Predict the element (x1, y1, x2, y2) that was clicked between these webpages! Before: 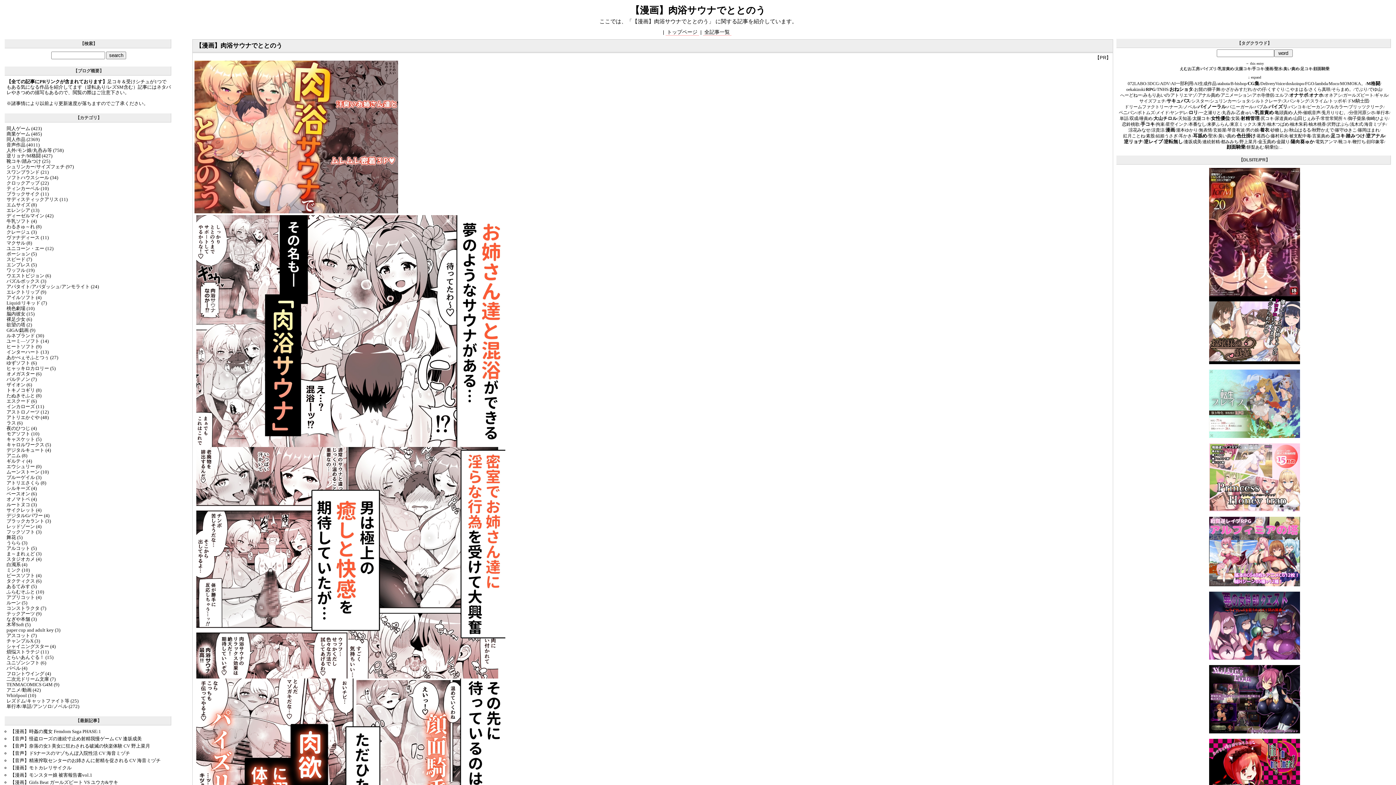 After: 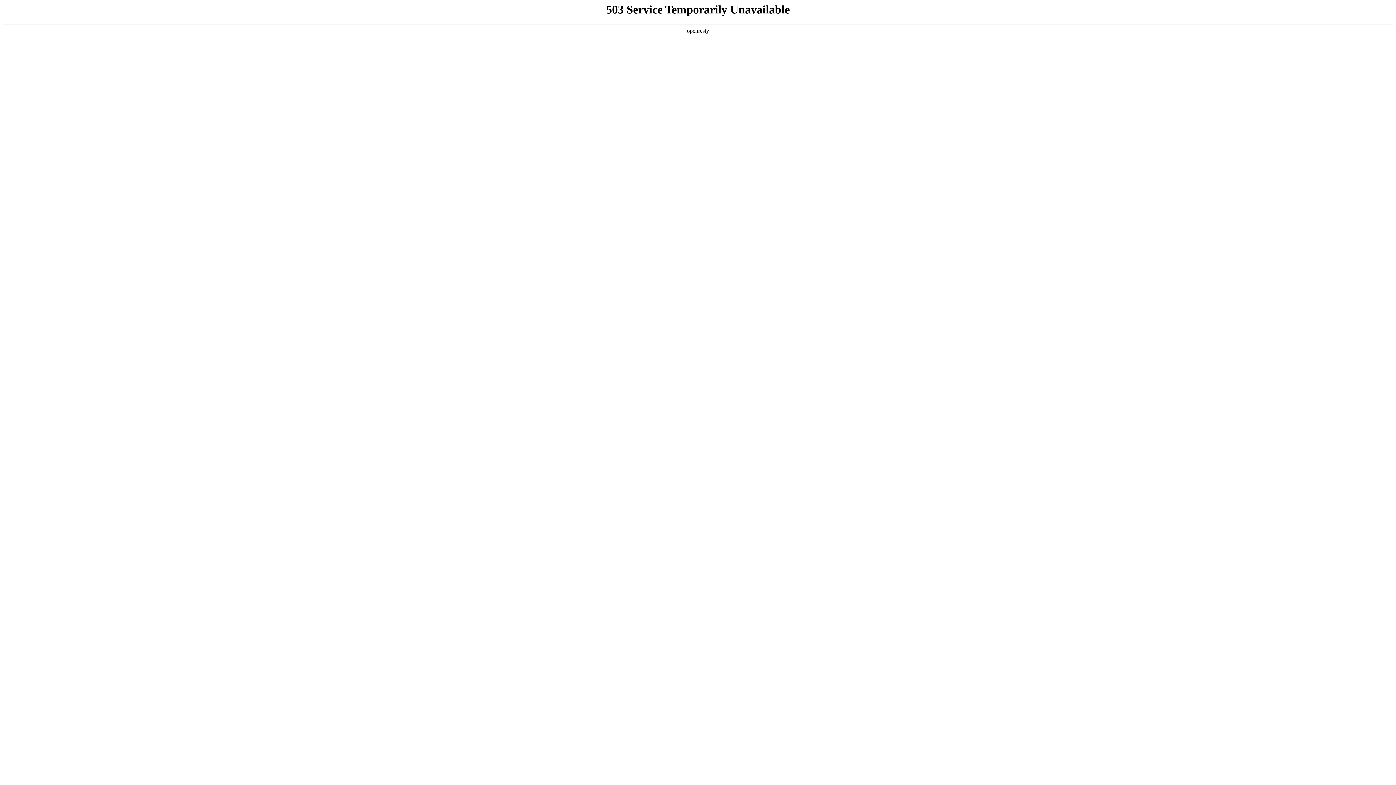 Action: bbox: (1252, 66, 1264, 70) label: 手コキ